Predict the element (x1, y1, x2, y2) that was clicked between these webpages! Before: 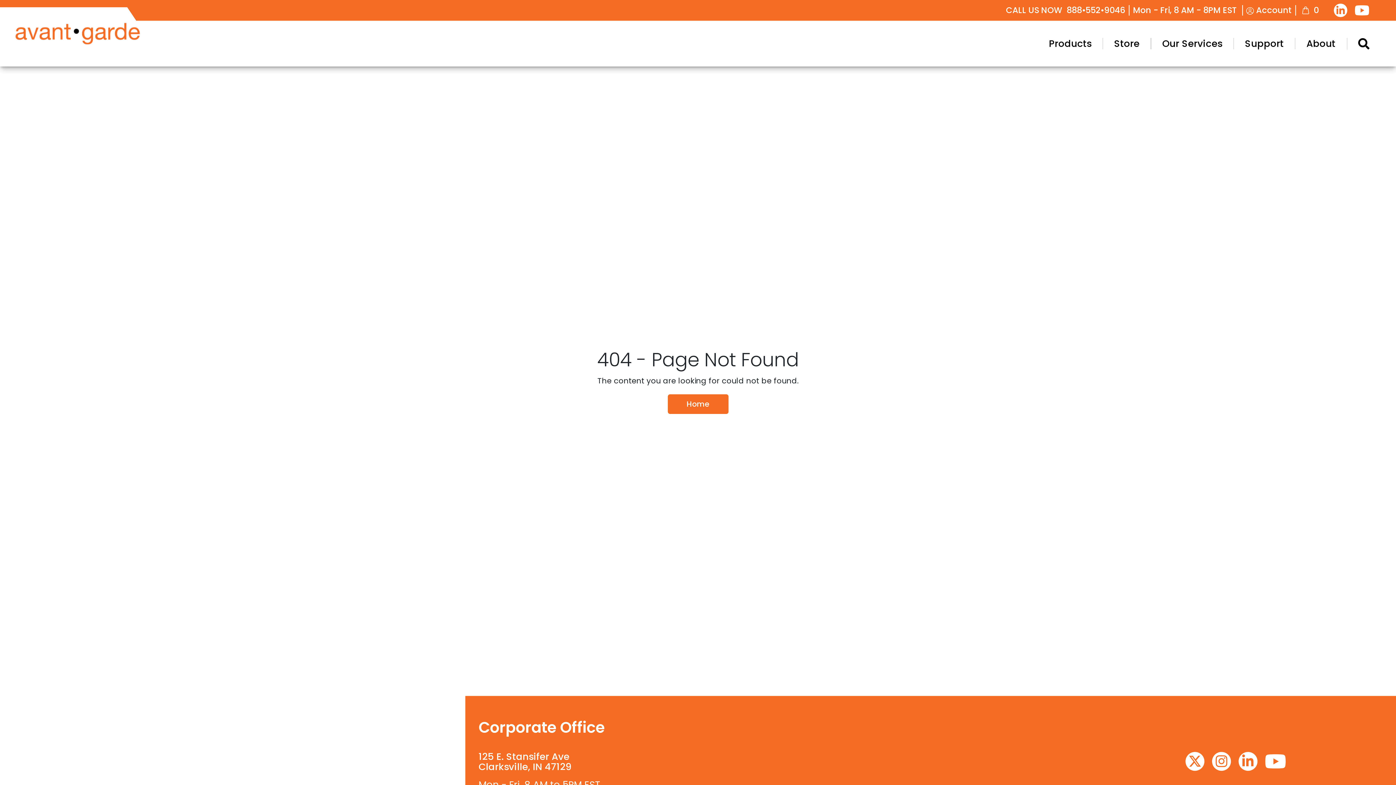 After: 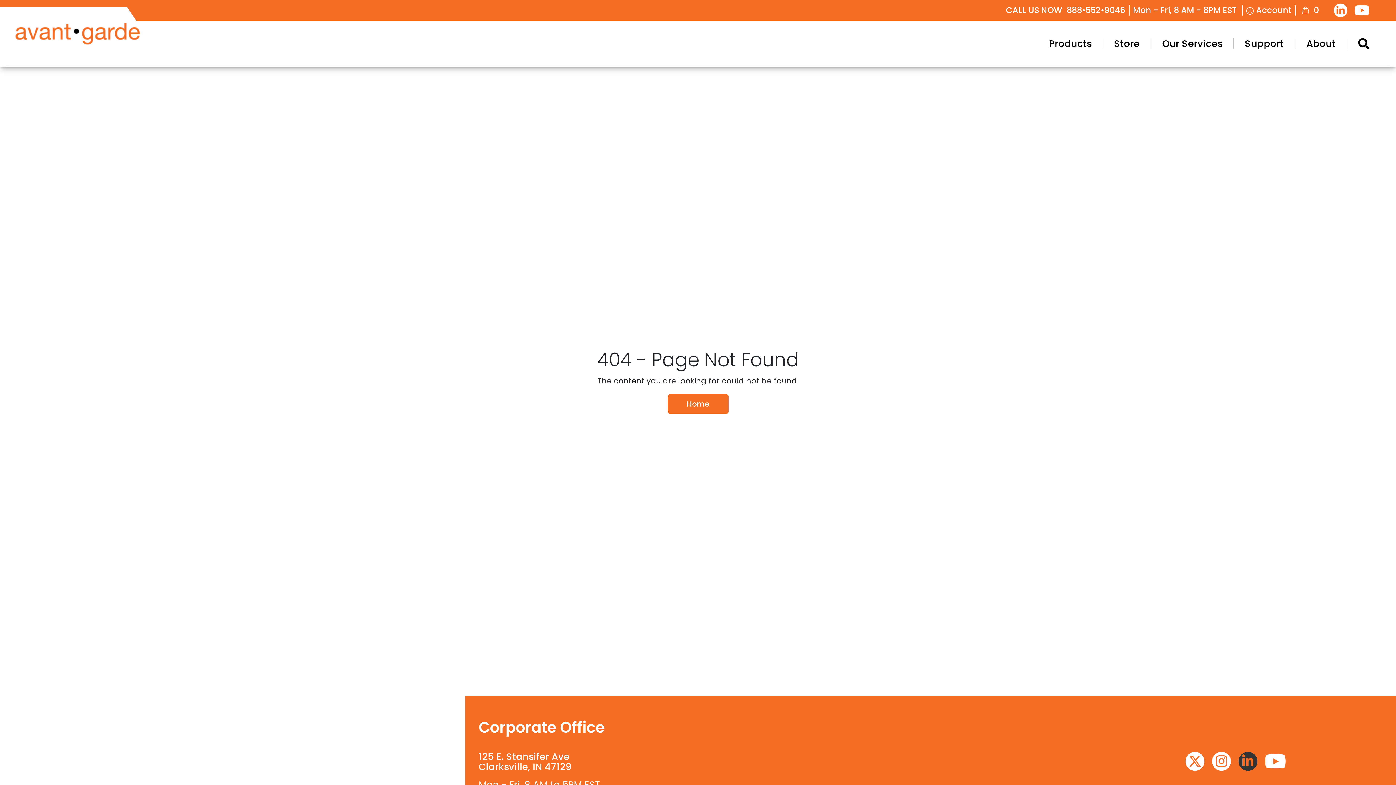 Action: bbox: (1238, 752, 1257, 771)